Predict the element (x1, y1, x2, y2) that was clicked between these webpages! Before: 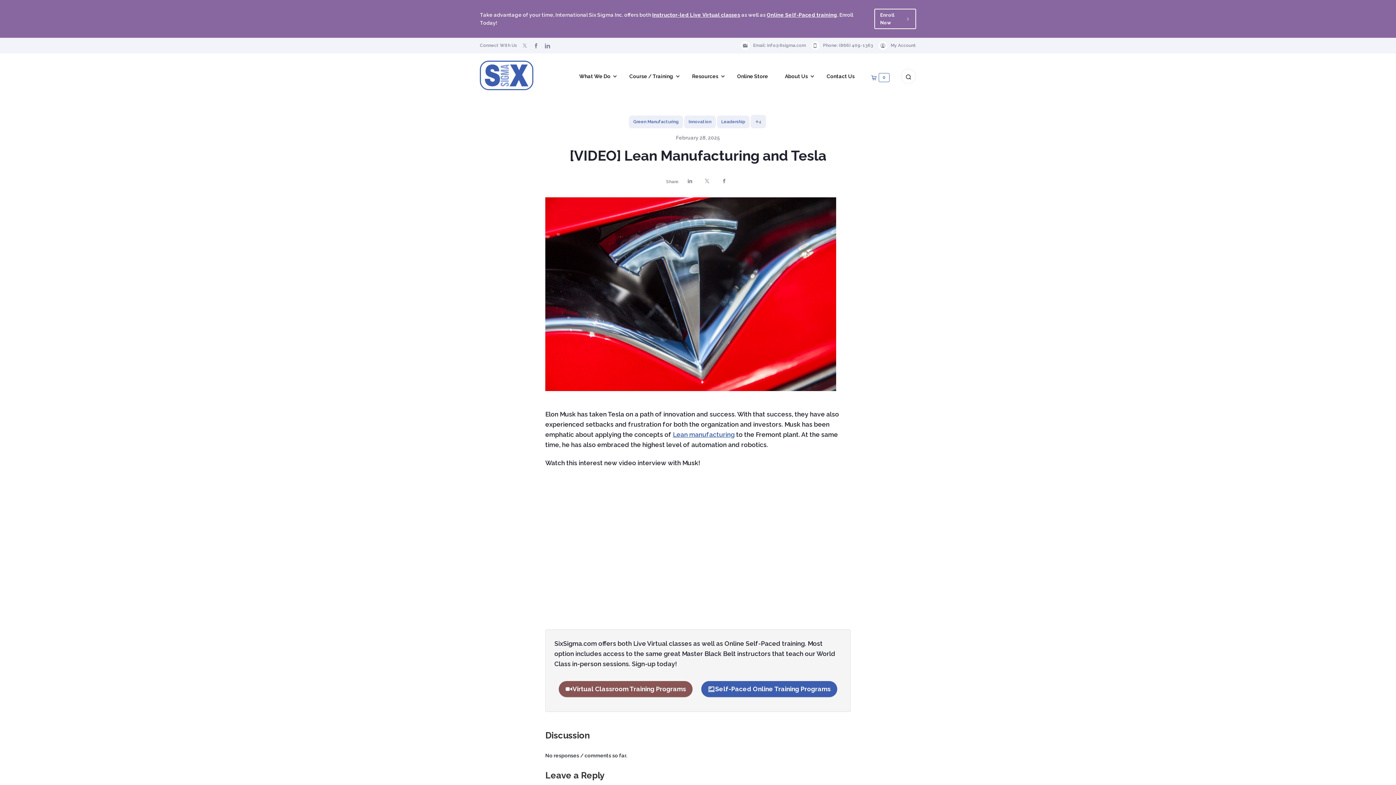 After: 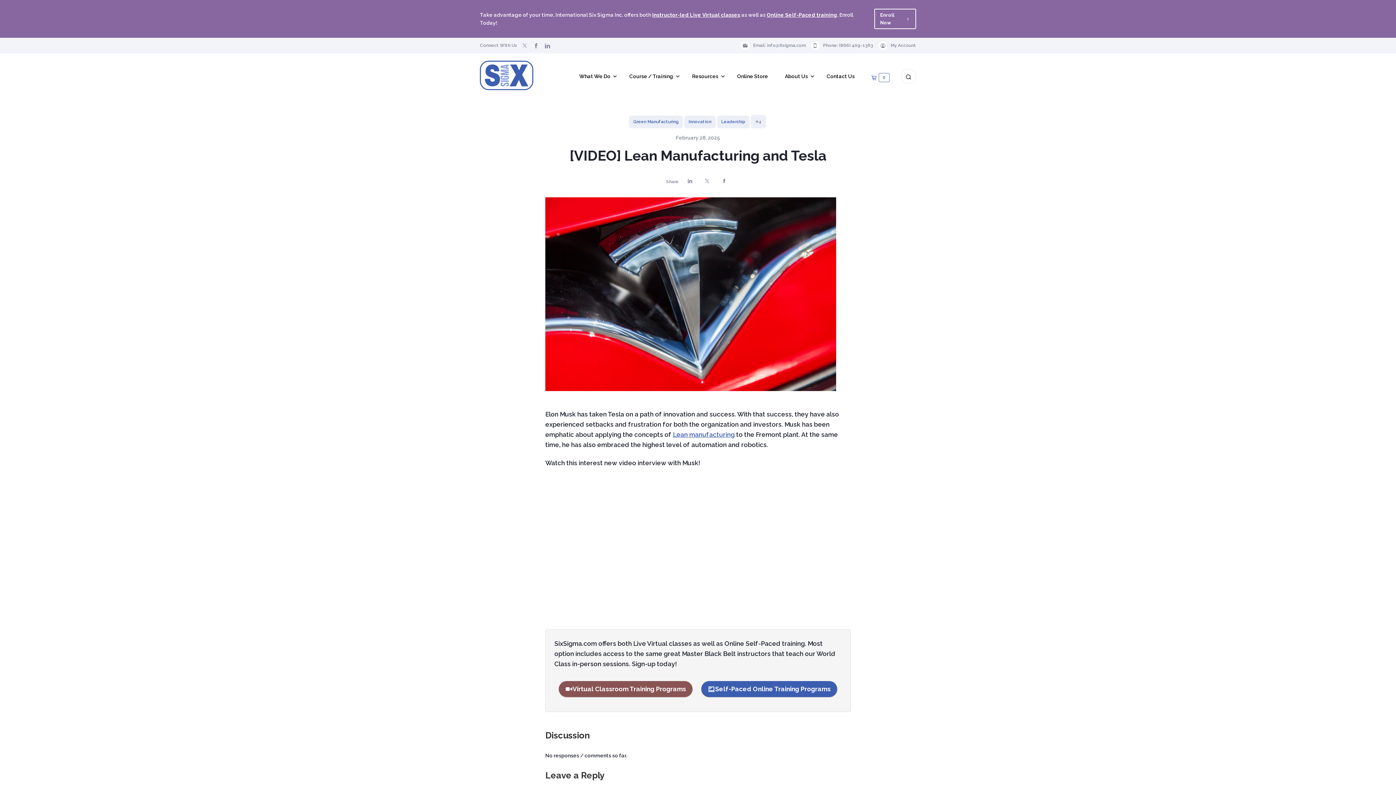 Action: label: (866) 409-1363 bbox: (839, 42, 873, 49)